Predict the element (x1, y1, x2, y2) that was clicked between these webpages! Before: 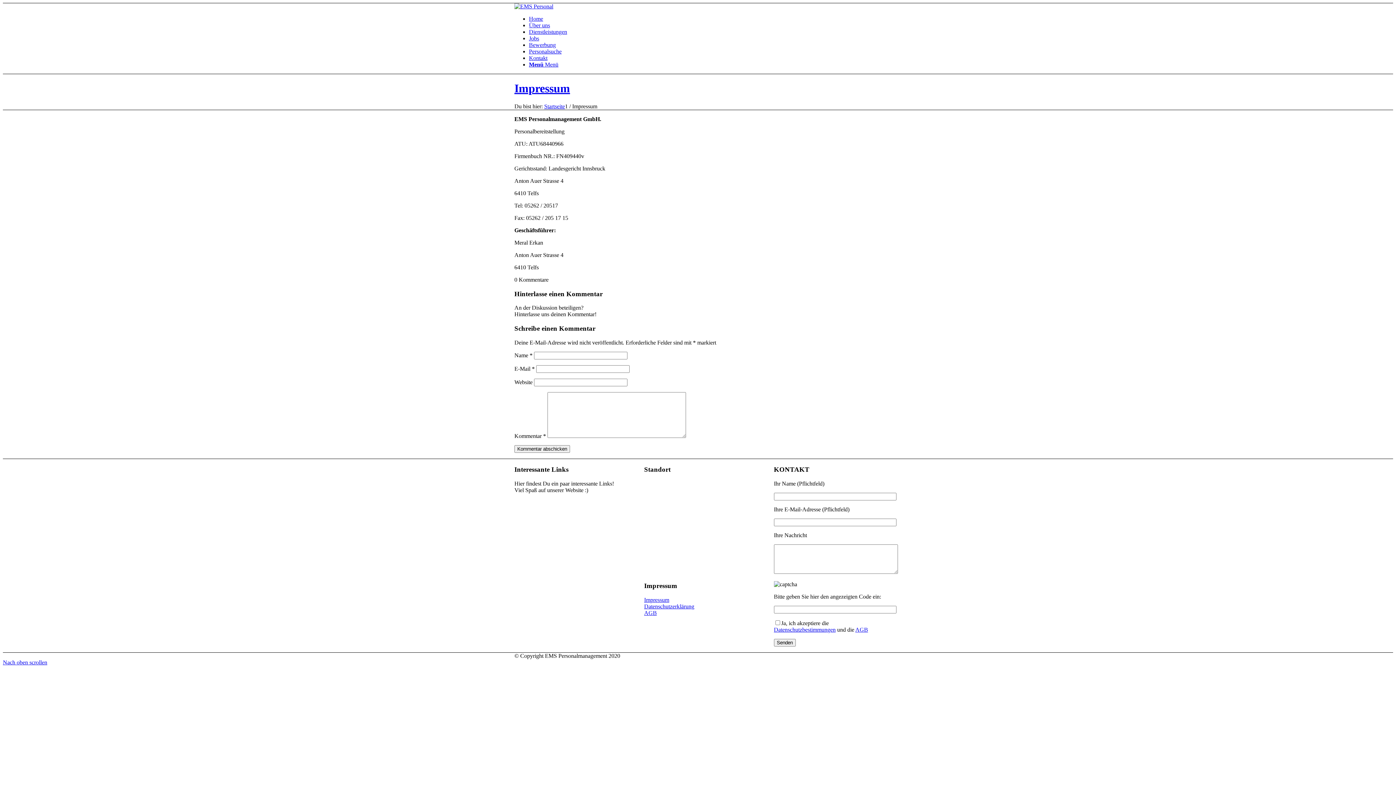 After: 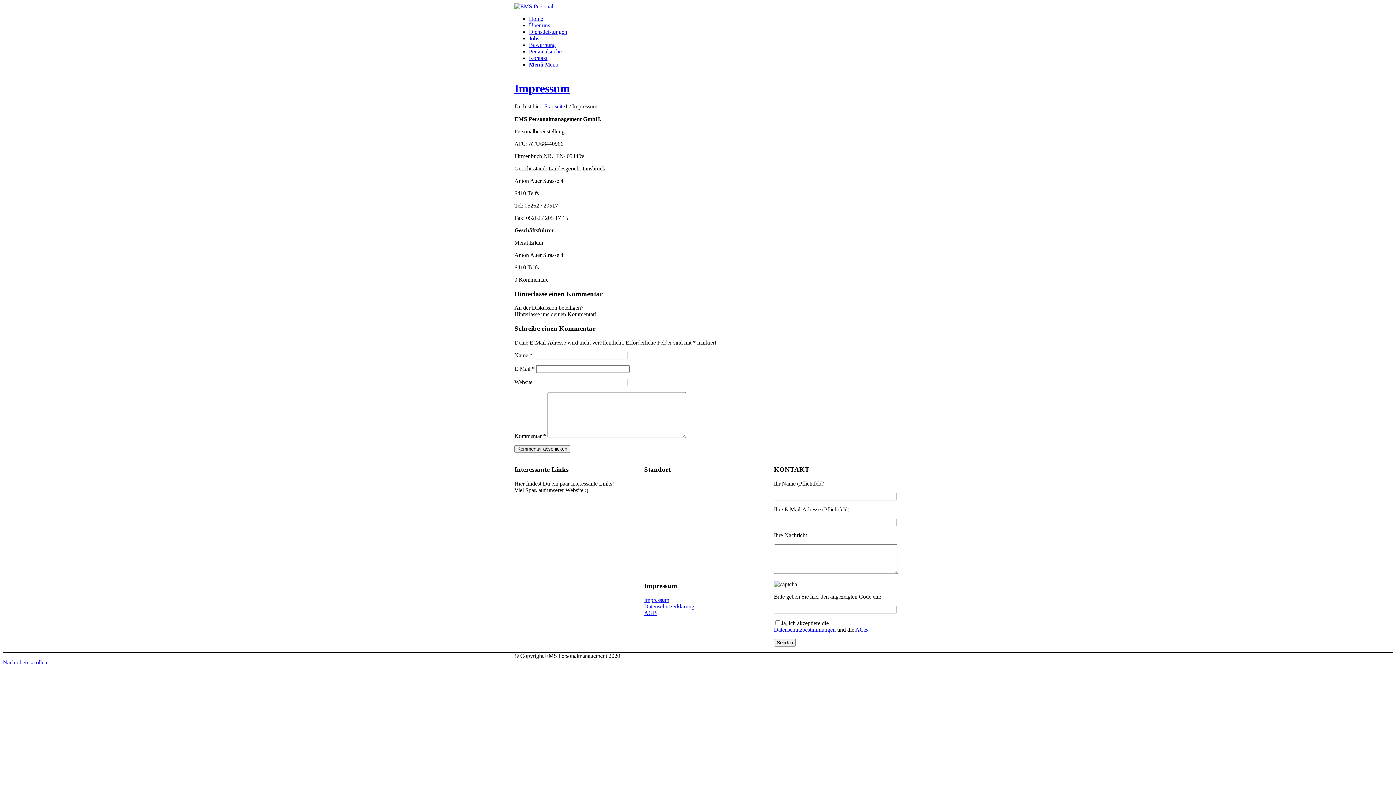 Action: bbox: (529, 61, 558, 67) label: Menü